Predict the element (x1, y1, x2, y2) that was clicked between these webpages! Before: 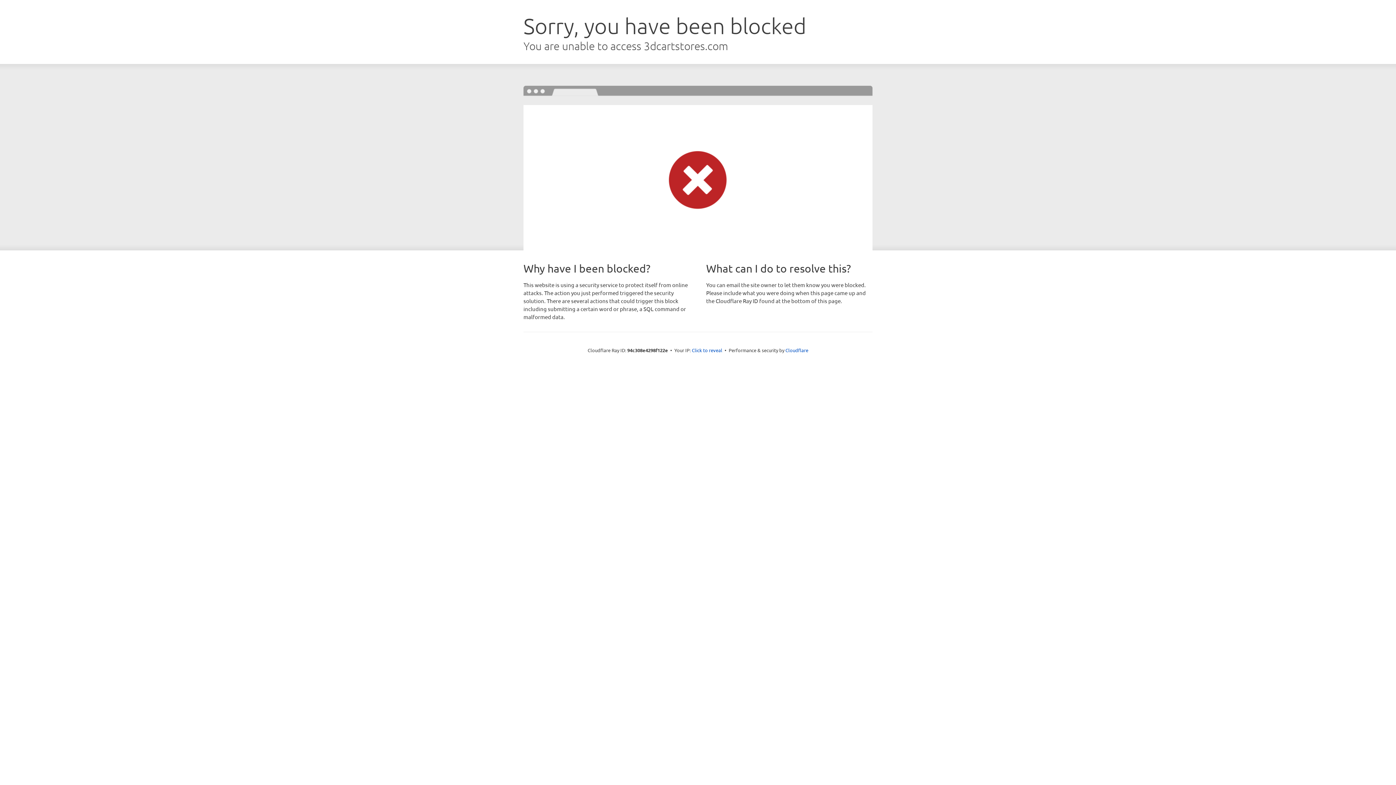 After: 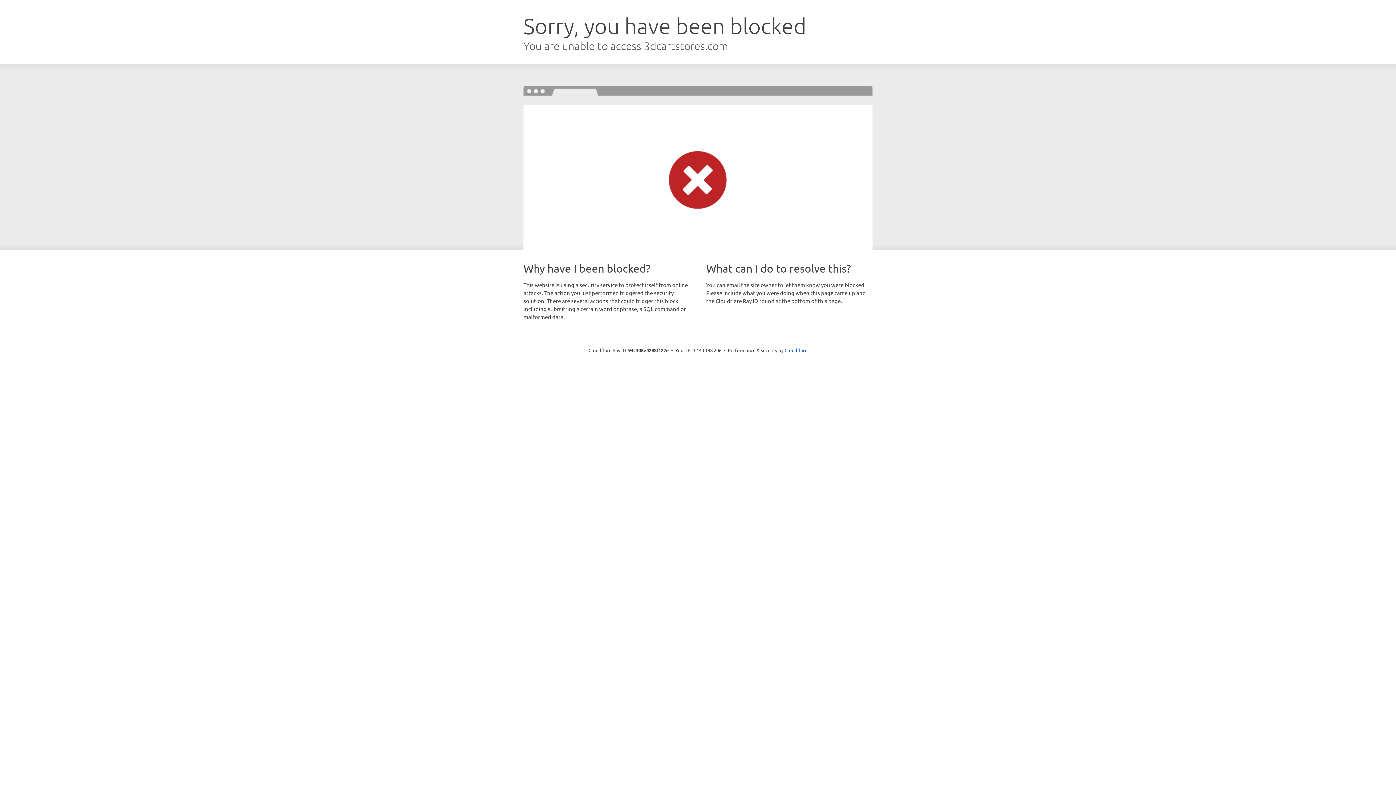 Action: bbox: (692, 346, 722, 353) label: Click to reveal